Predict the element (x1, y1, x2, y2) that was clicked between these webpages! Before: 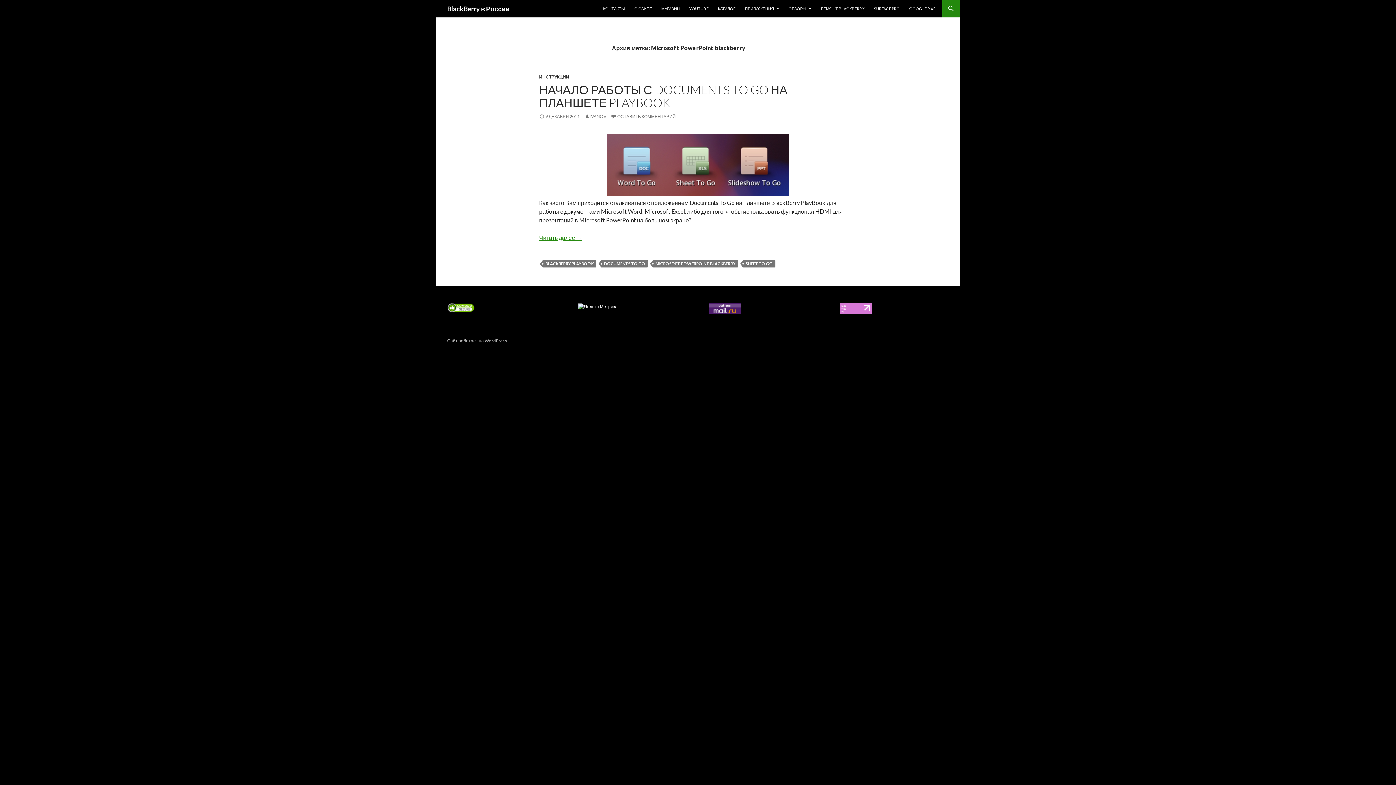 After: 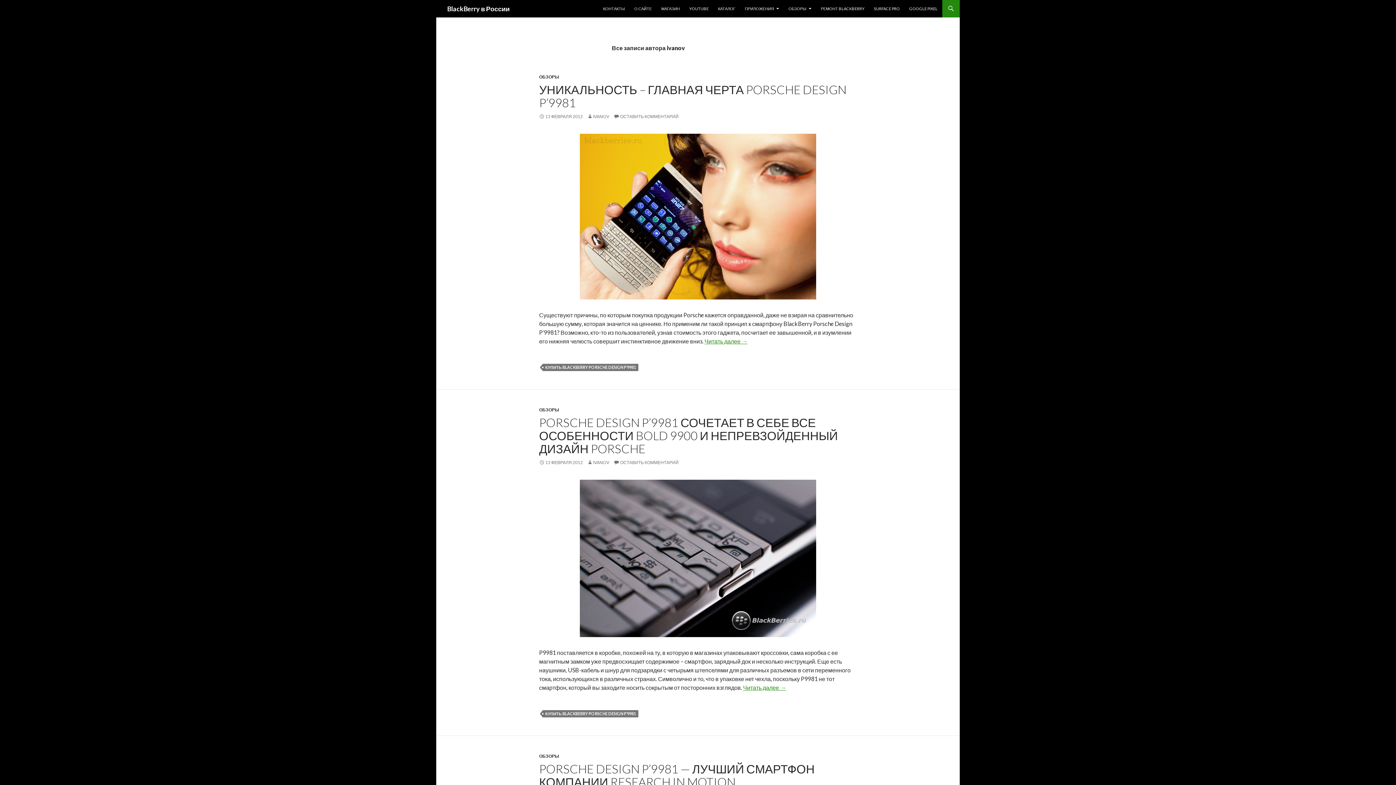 Action: bbox: (584, 113, 606, 119) label: IVANOV